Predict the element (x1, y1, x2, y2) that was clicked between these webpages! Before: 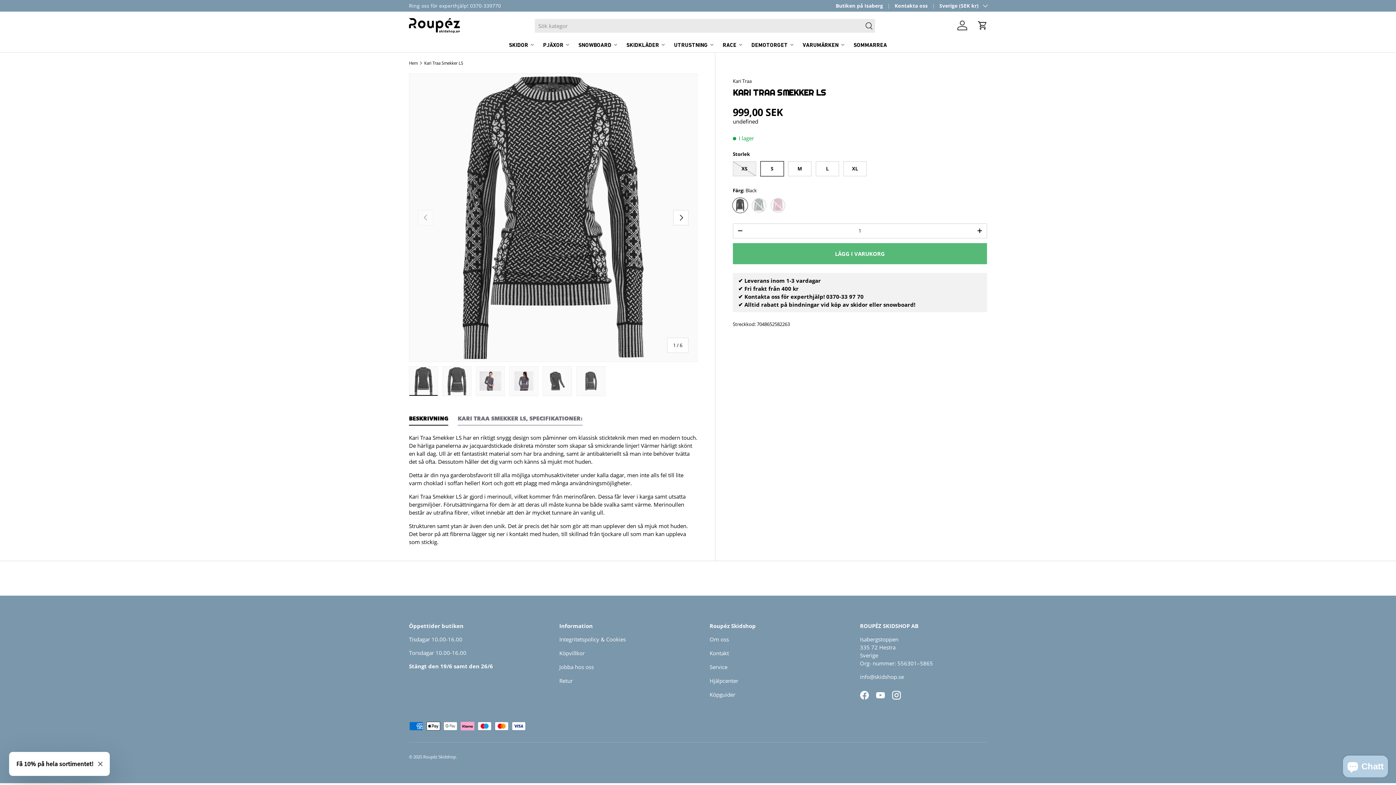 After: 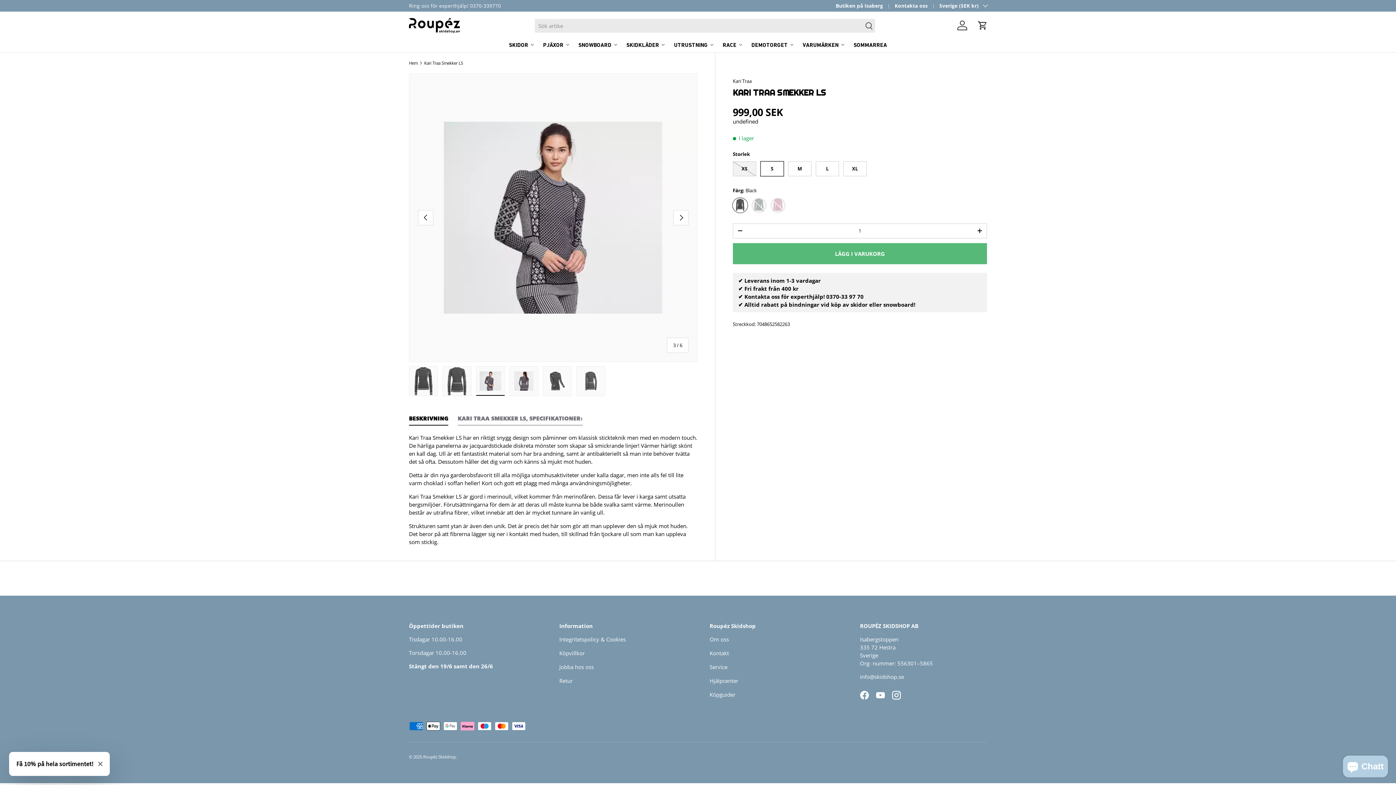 Action: bbox: (476, 366, 505, 396) label: Ladda bilden 3 i gallerivy